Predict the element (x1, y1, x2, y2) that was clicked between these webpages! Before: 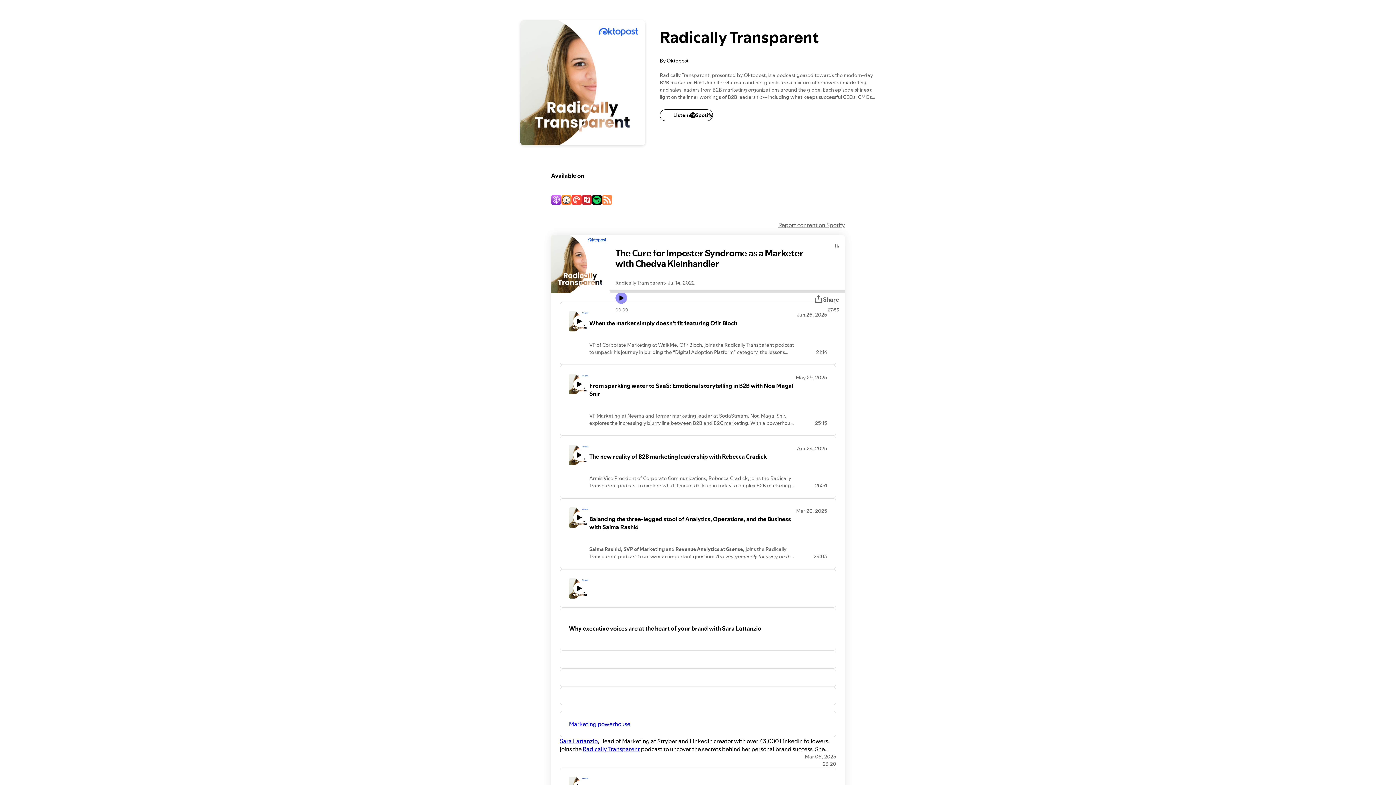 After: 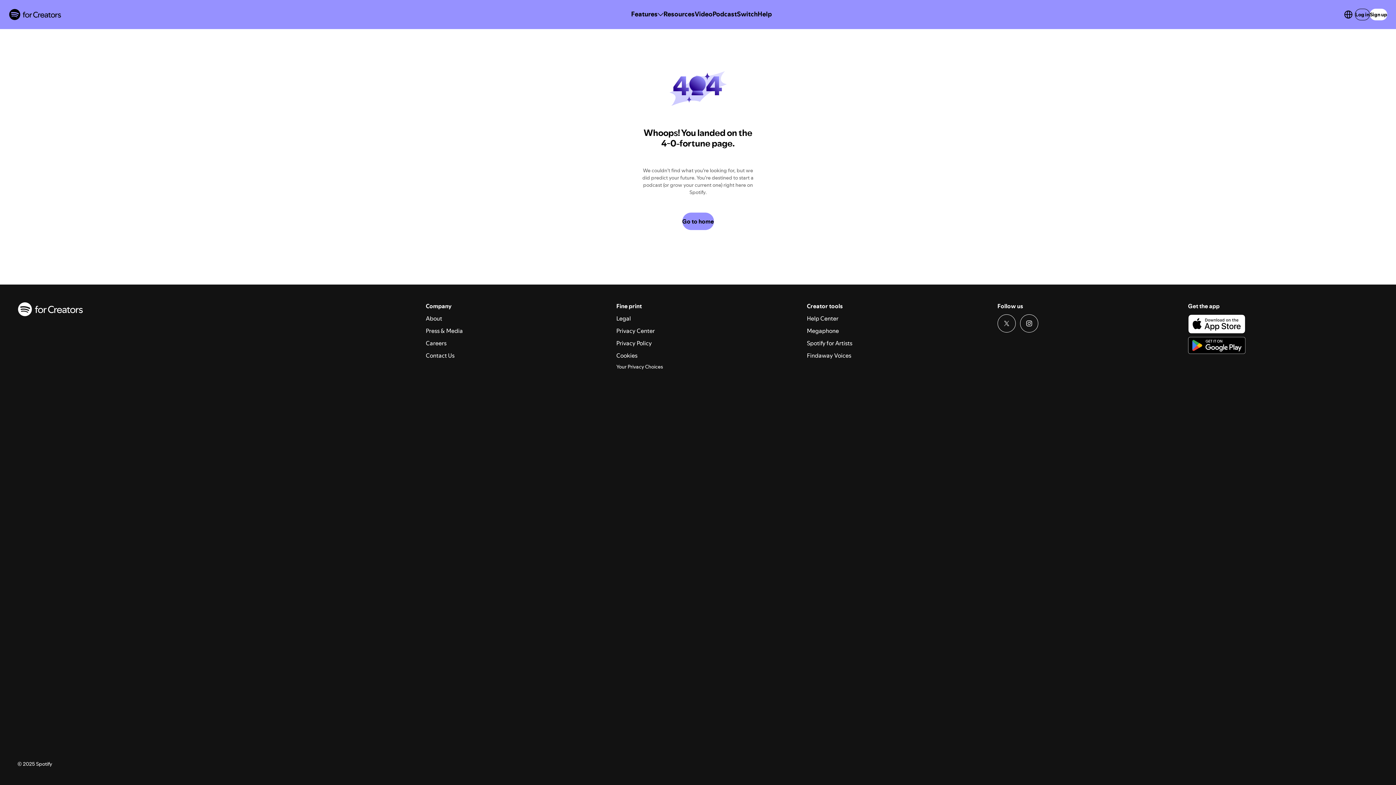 Action: bbox: (560, 687, 836, 705)